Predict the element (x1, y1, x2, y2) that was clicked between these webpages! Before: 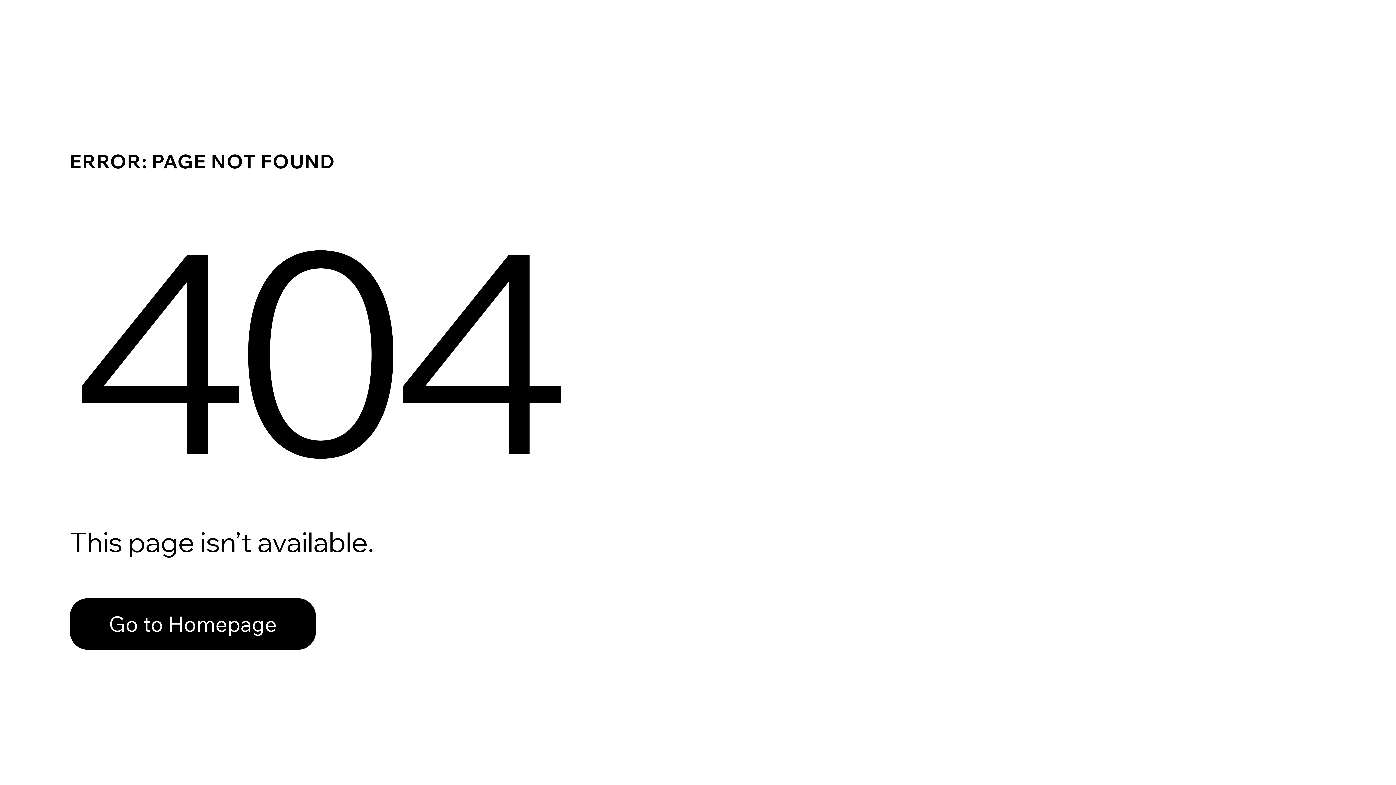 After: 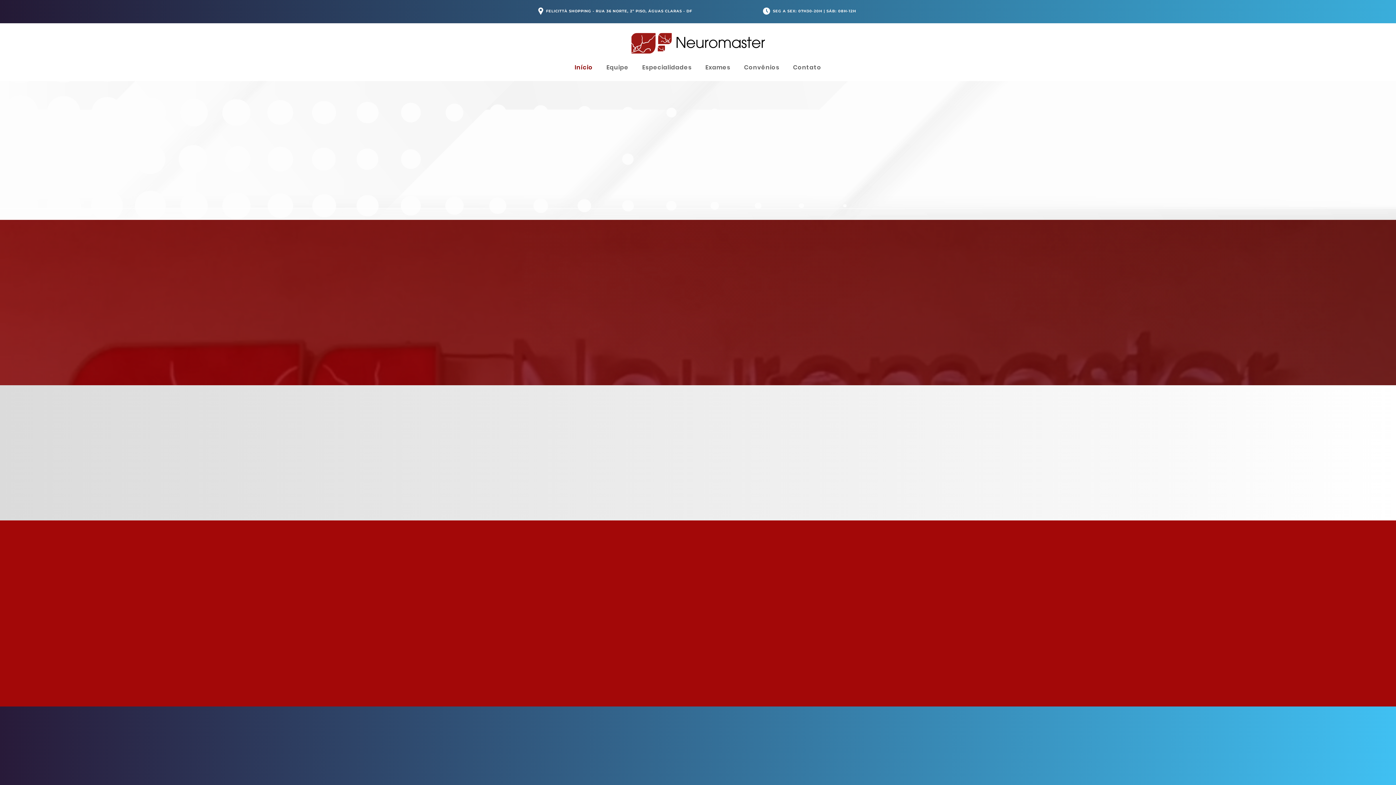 Action: label: Go to Homepage bbox: (69, 582, 768, 659)